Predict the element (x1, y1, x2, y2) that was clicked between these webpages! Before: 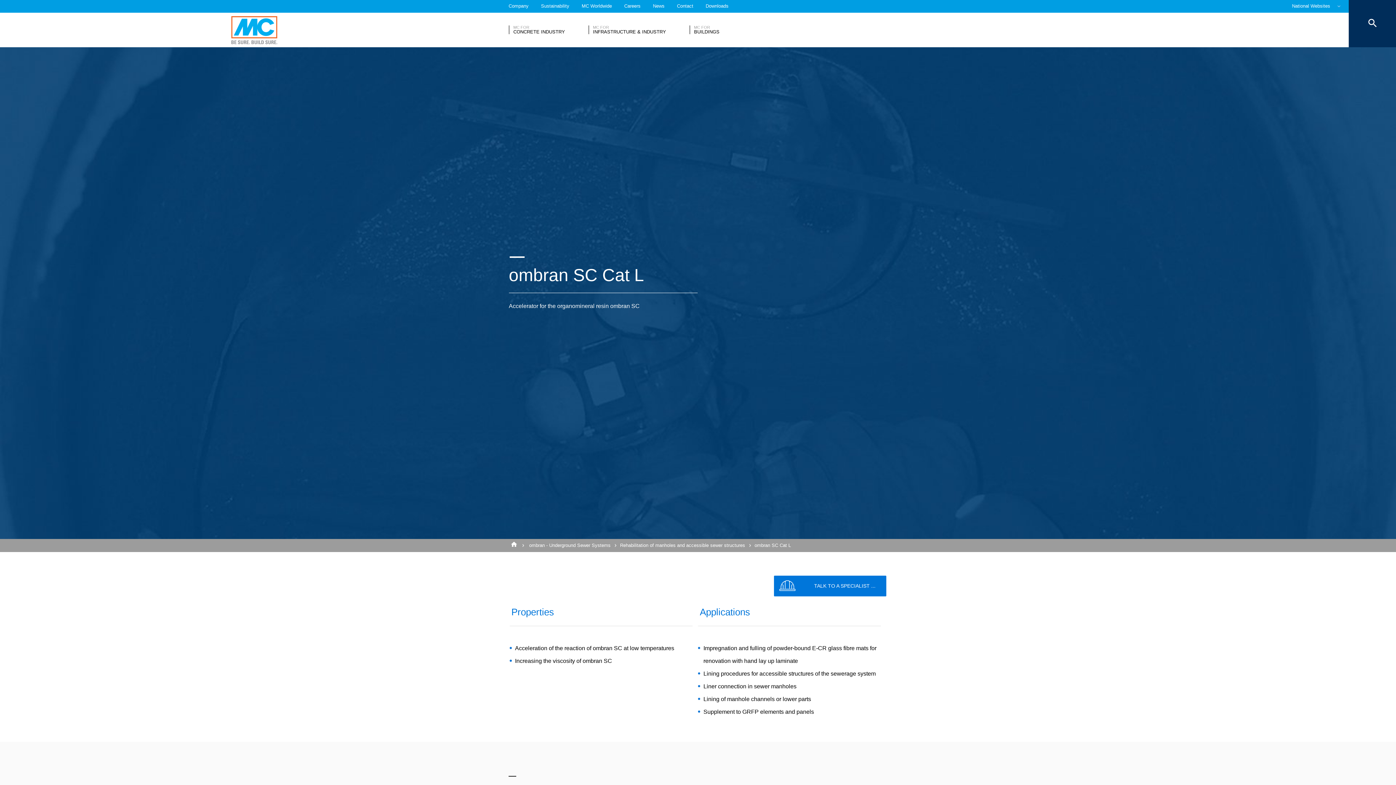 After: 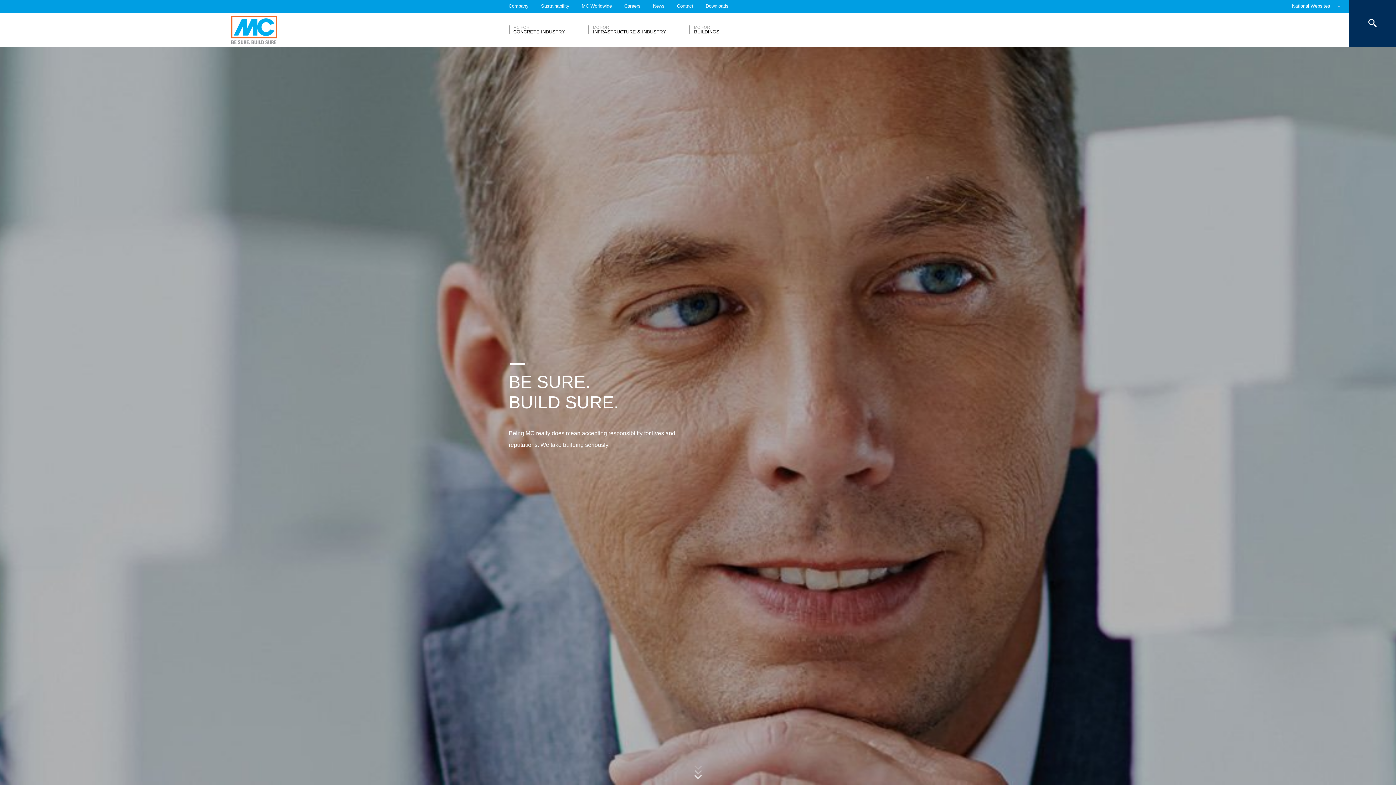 Action: bbox: (508, 0, 528, 12) label: Company